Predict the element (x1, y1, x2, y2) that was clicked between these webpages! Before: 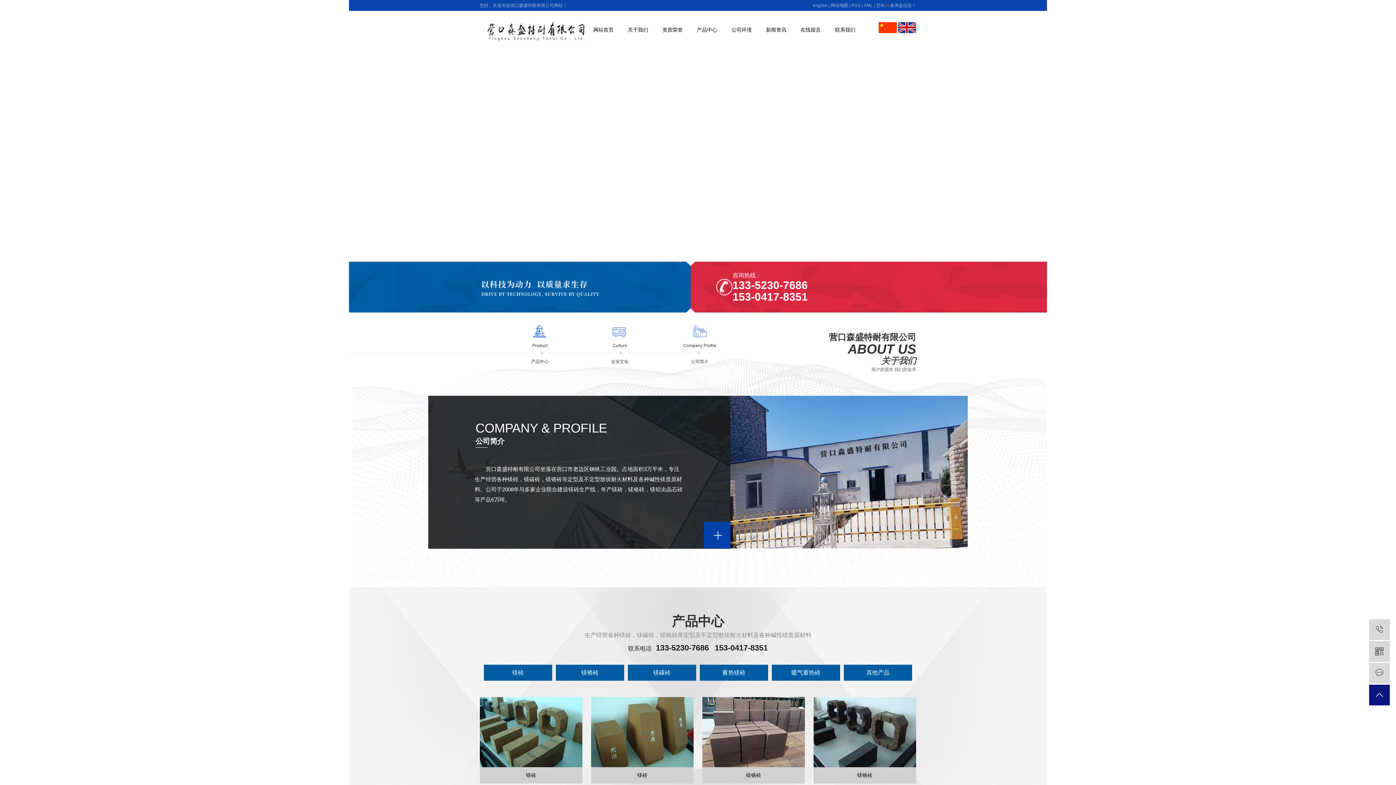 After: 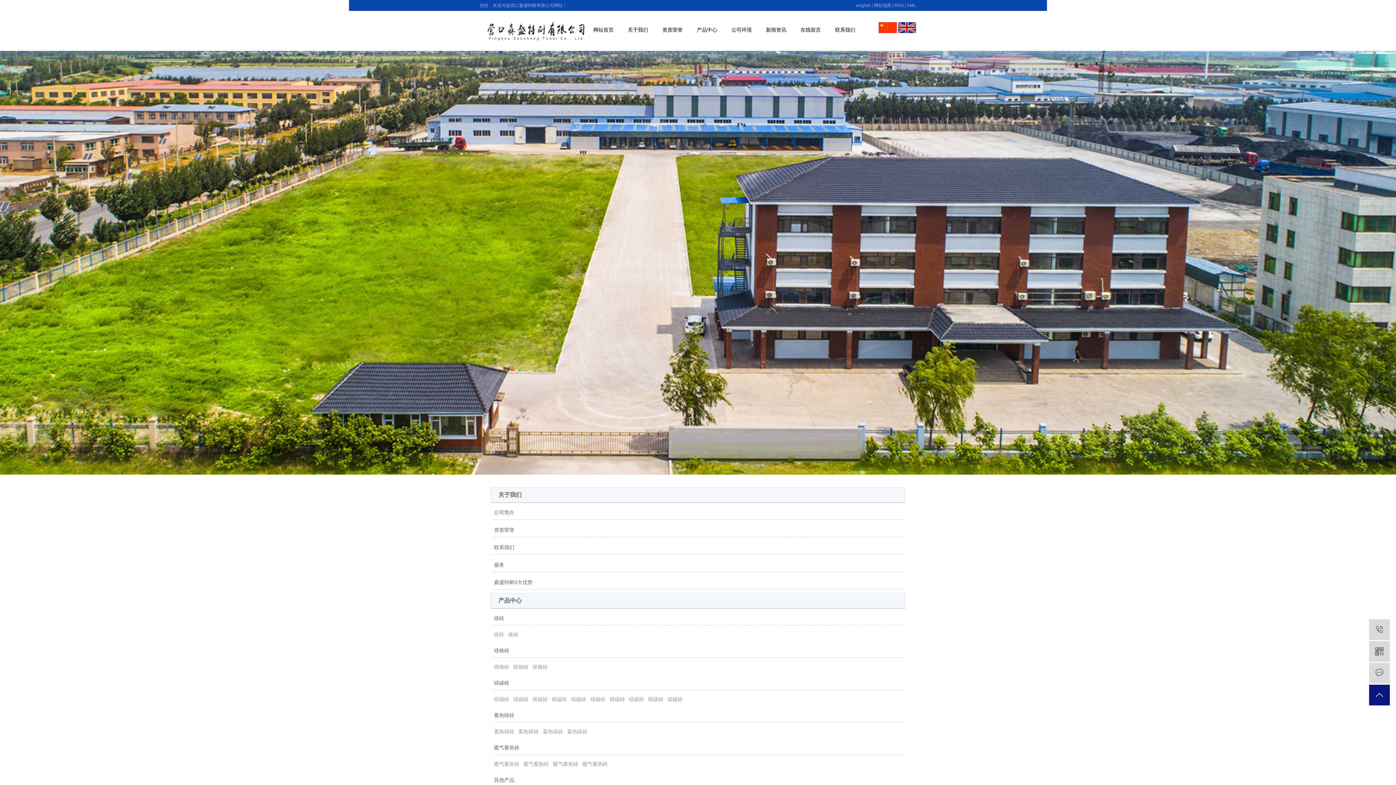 Action: bbox: (830, 2, 848, 8) label: 网站地图